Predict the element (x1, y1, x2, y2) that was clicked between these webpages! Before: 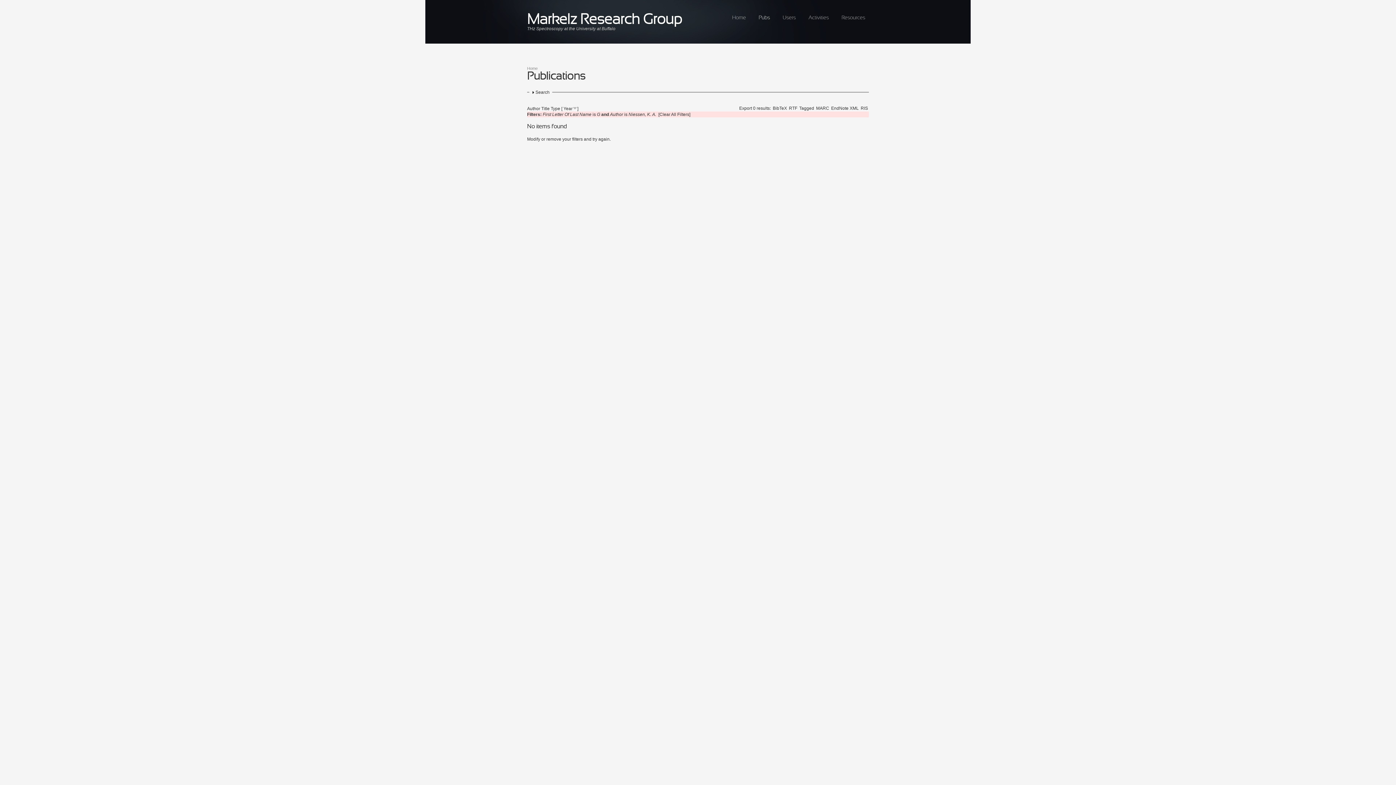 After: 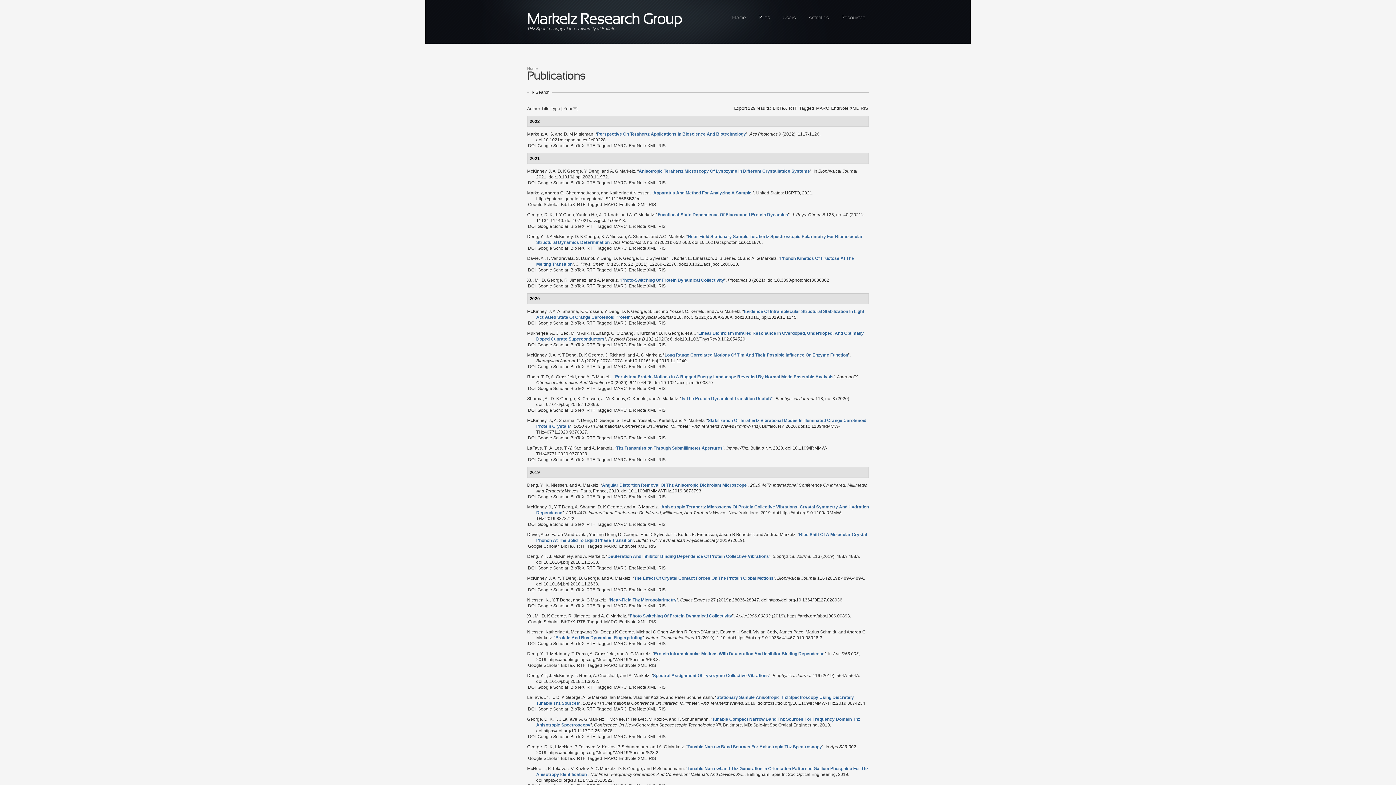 Action: bbox: (658, 112, 690, 117) label: [Clear All Filters]